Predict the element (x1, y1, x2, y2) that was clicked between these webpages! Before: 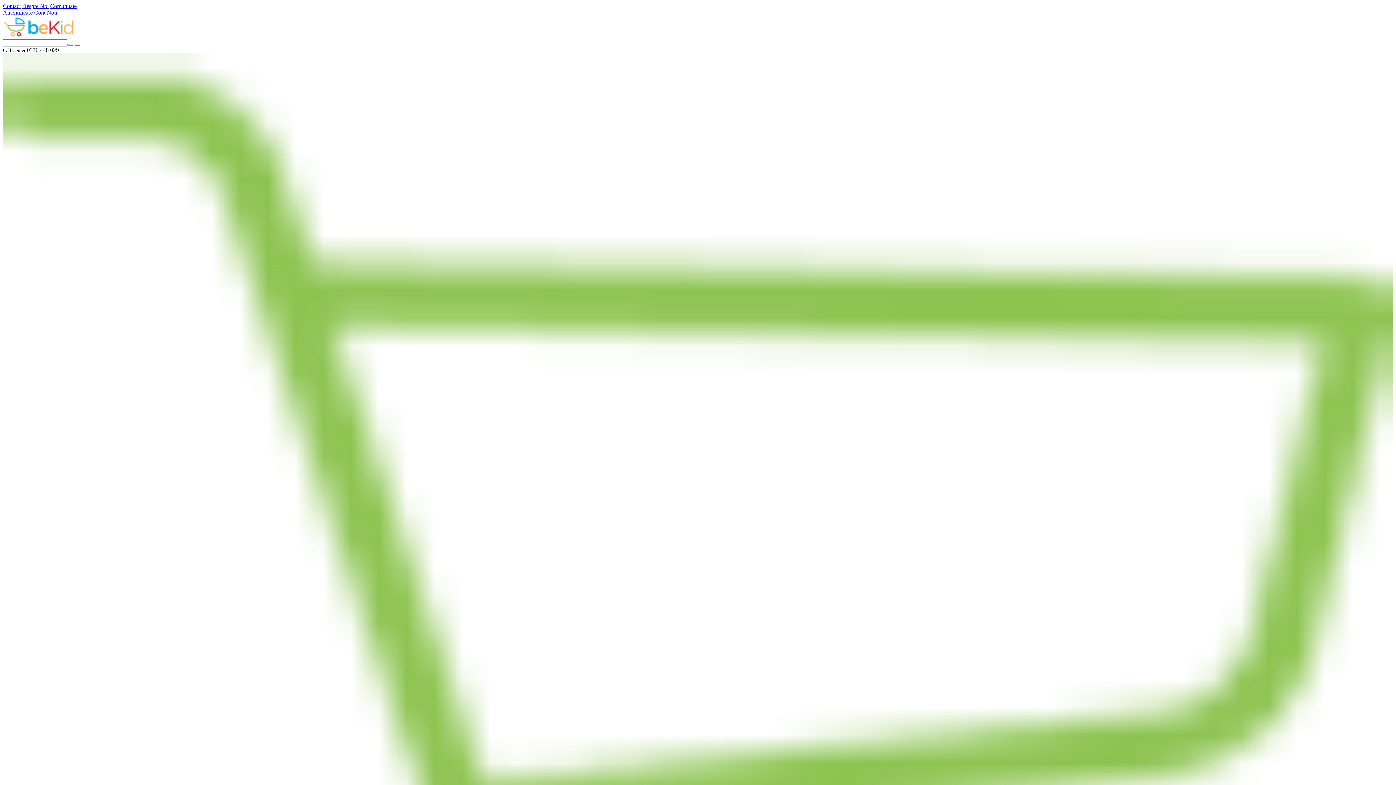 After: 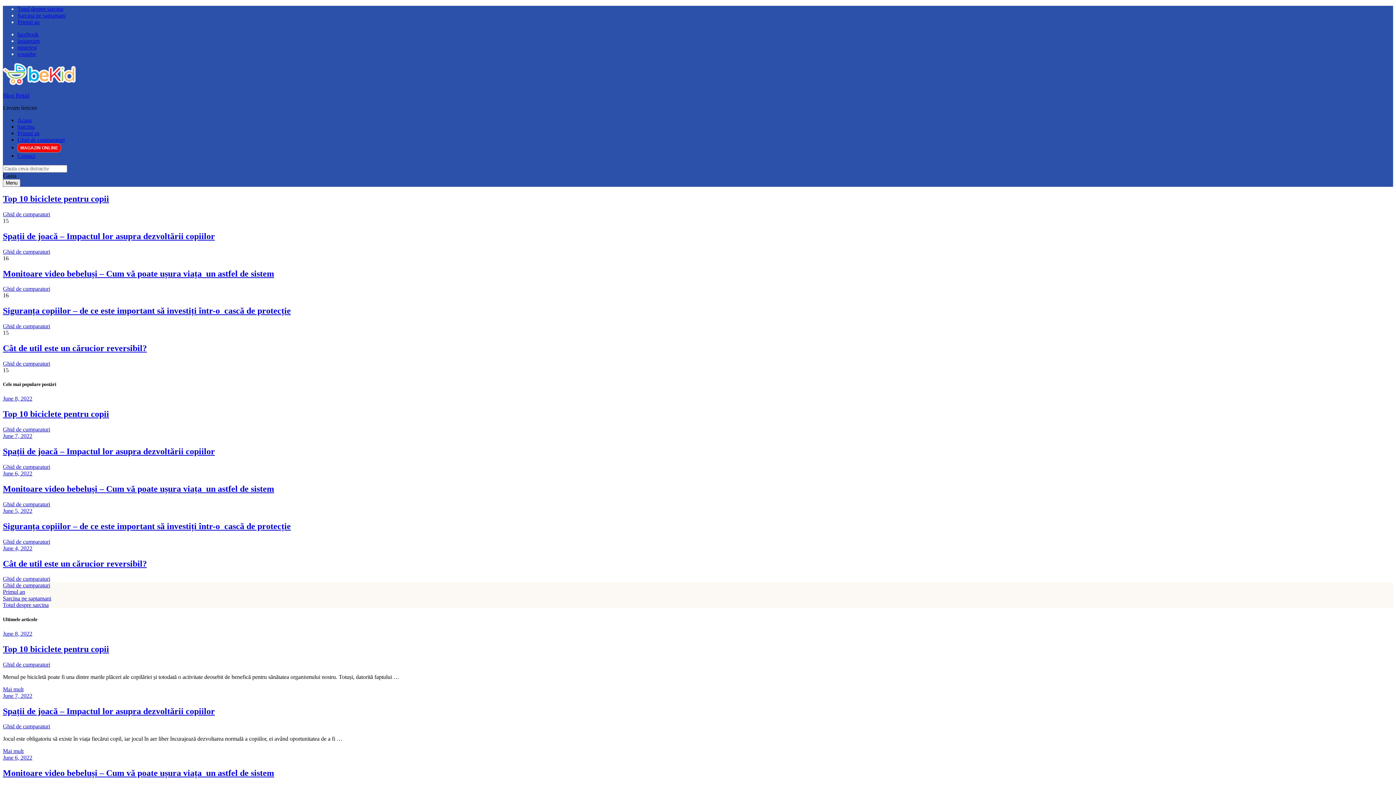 Action: bbox: (50, 2, 76, 9) label: Comunitate